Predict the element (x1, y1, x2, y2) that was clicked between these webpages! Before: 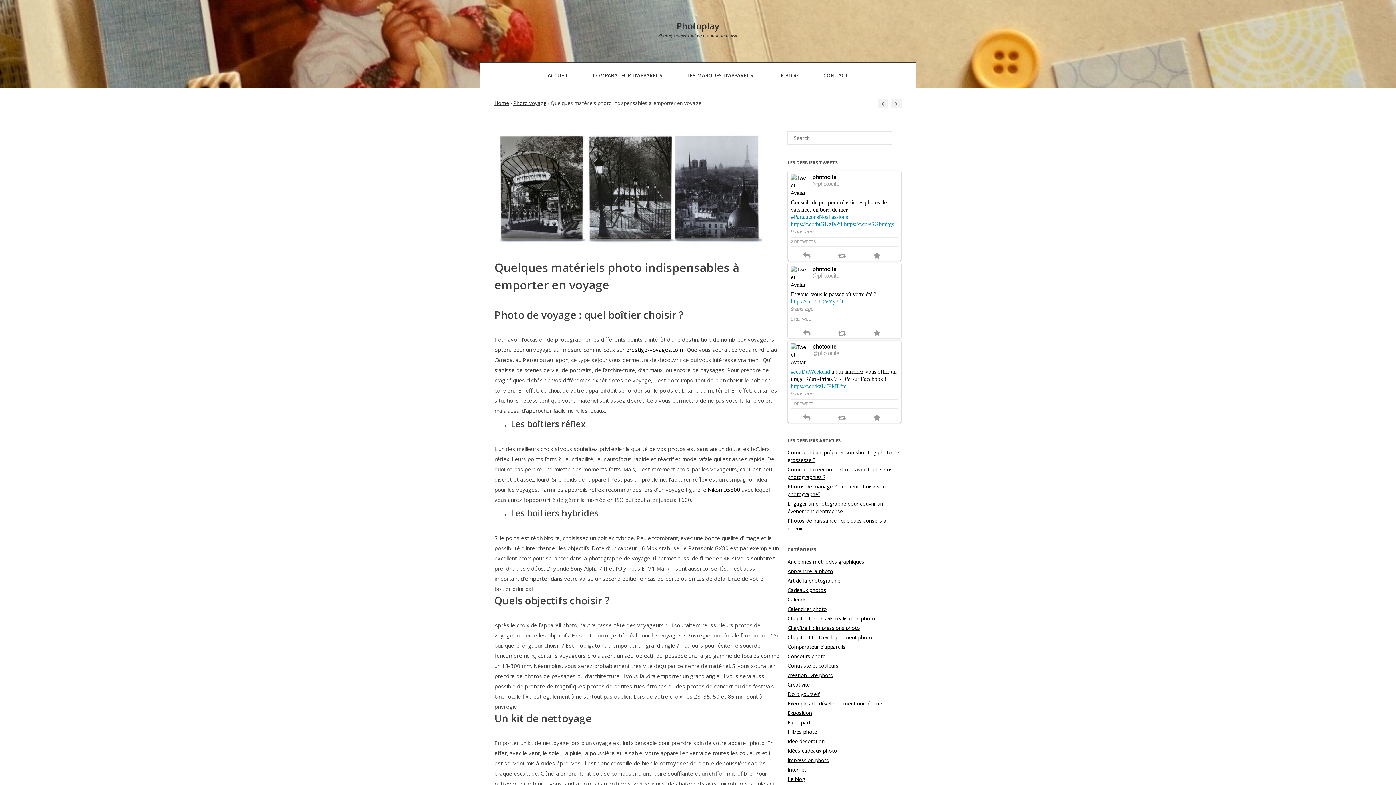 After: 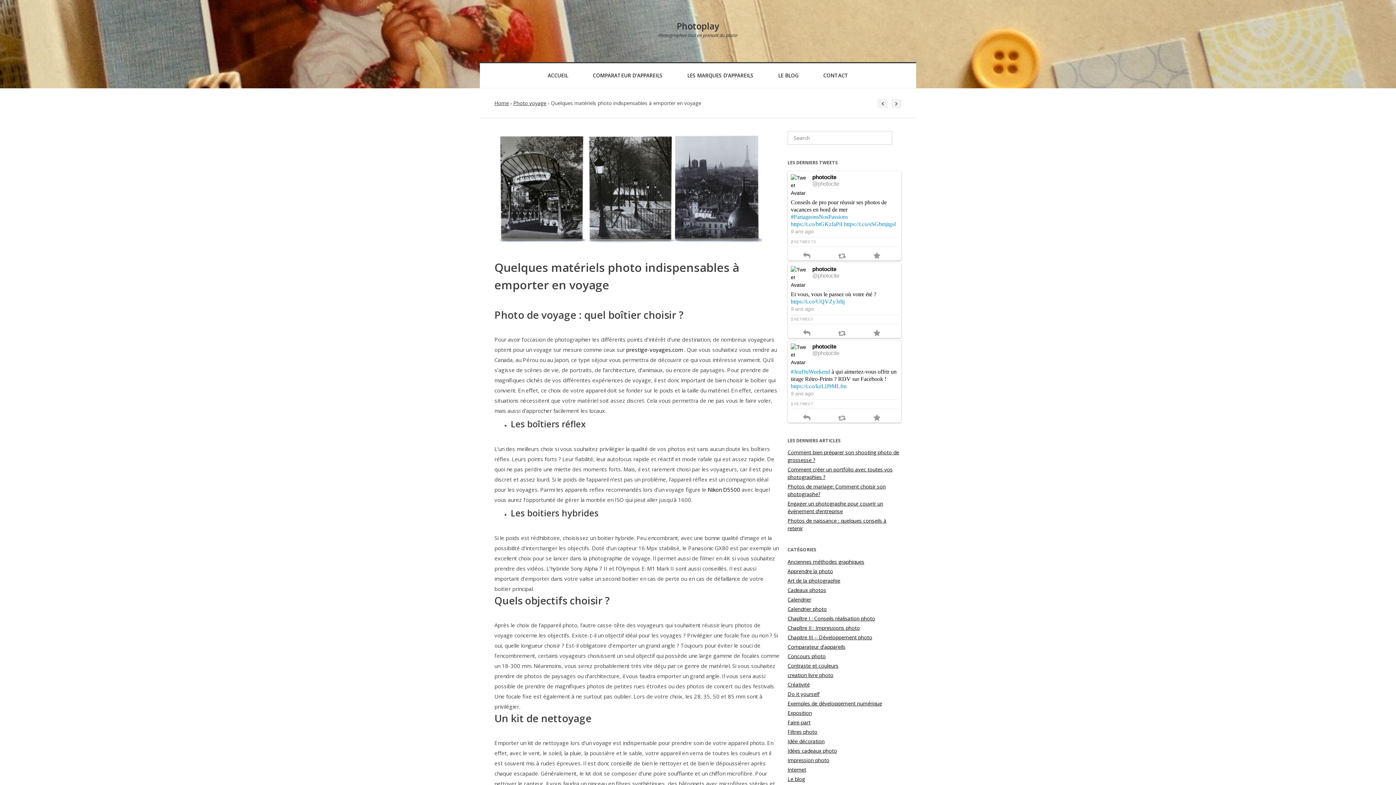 Action: label: @photocite bbox: (812, 272, 839, 278)